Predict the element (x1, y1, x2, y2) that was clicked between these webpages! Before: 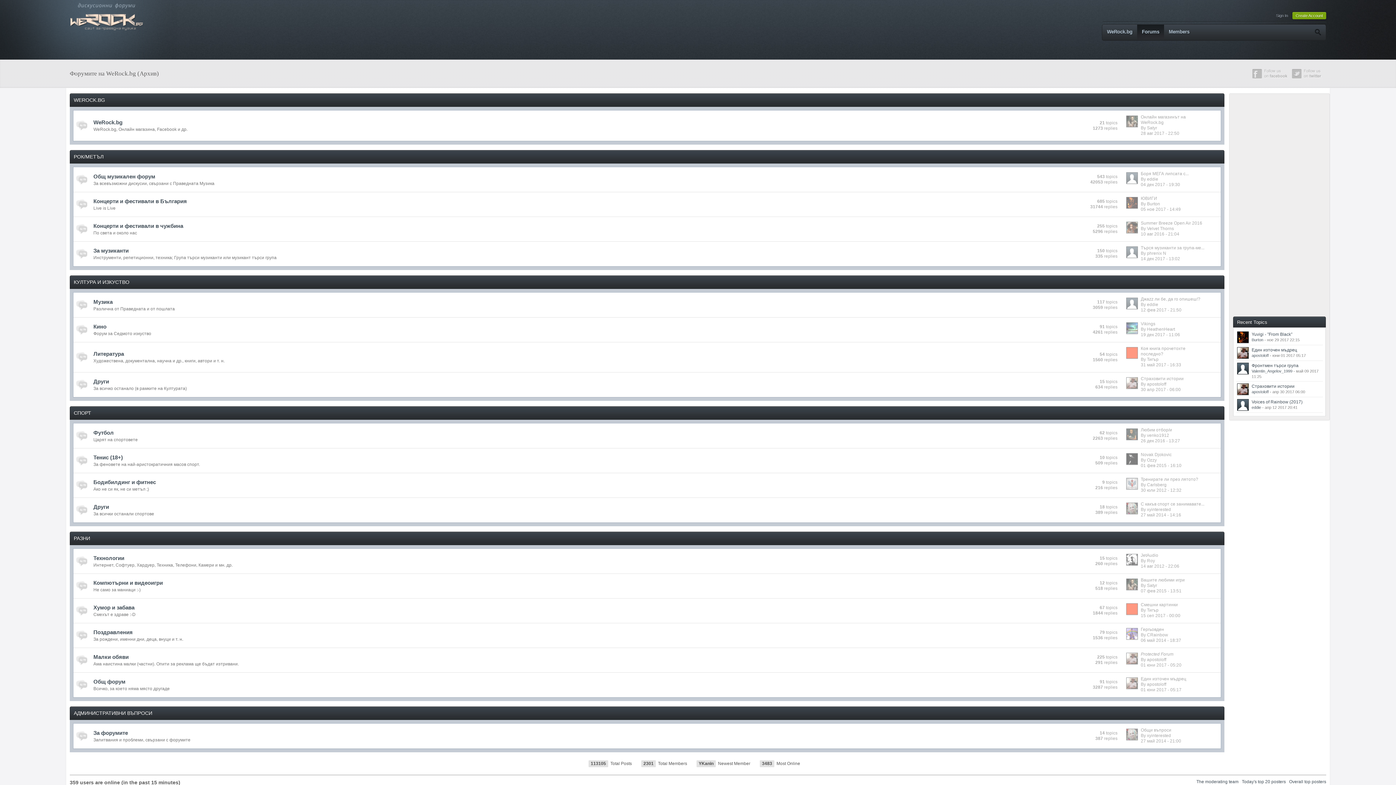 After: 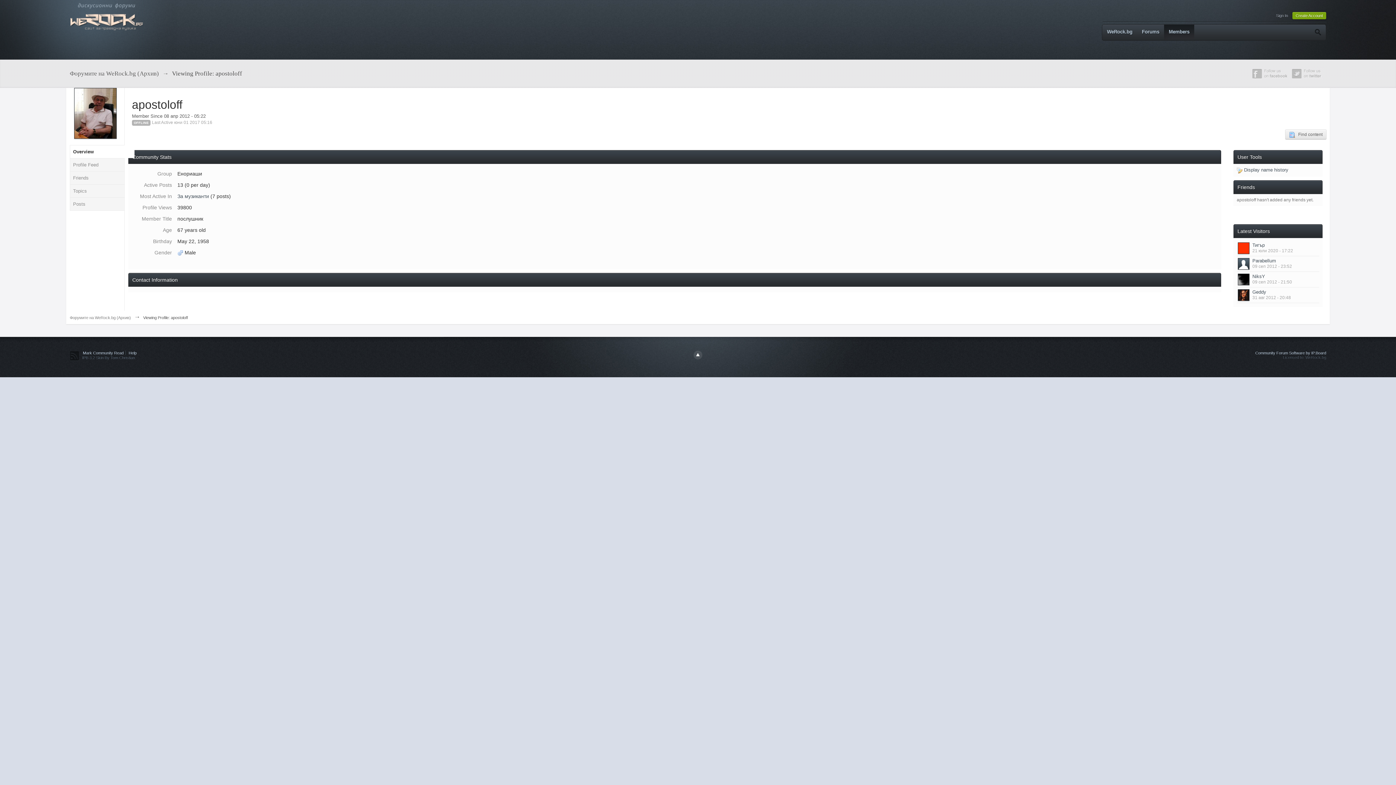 Action: label: apostoloff bbox: (1147, 682, 1166, 687)